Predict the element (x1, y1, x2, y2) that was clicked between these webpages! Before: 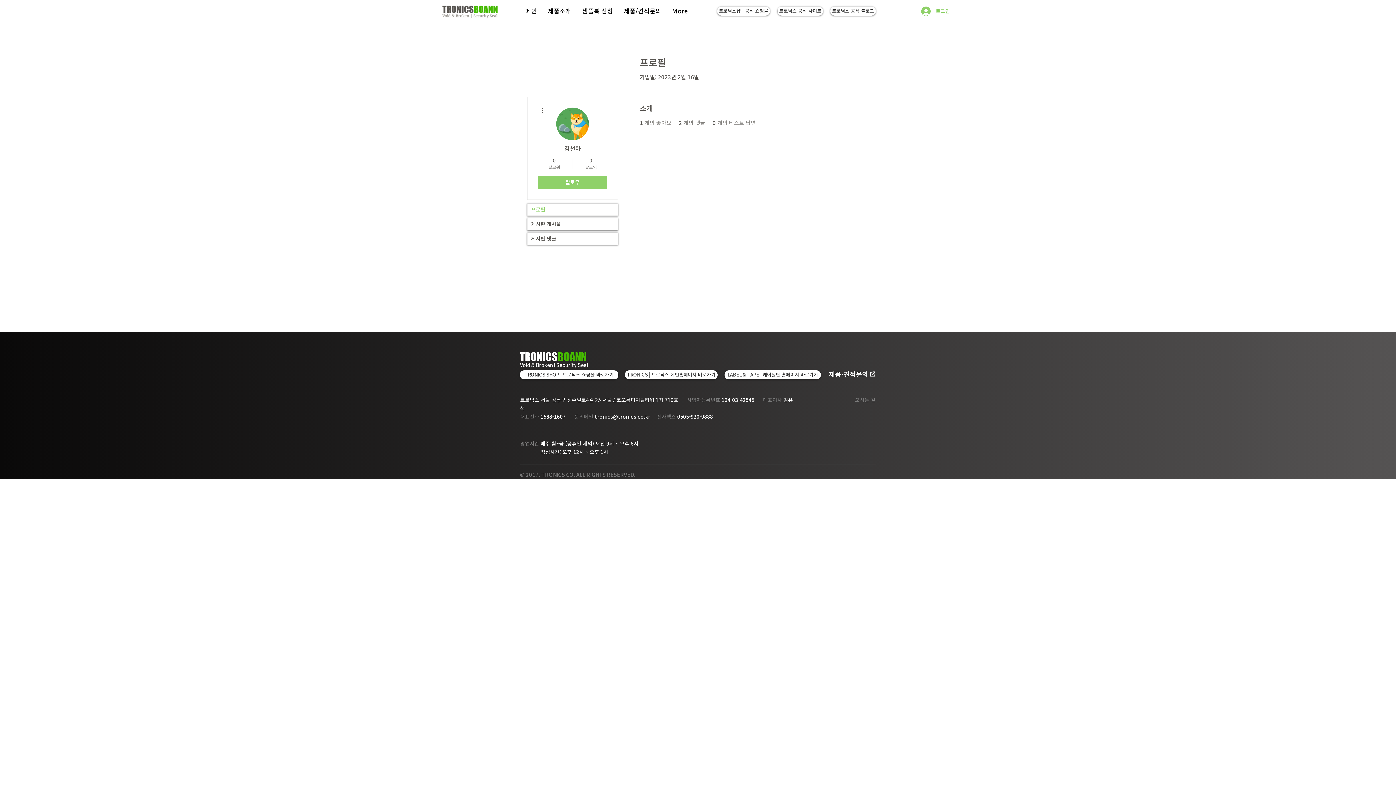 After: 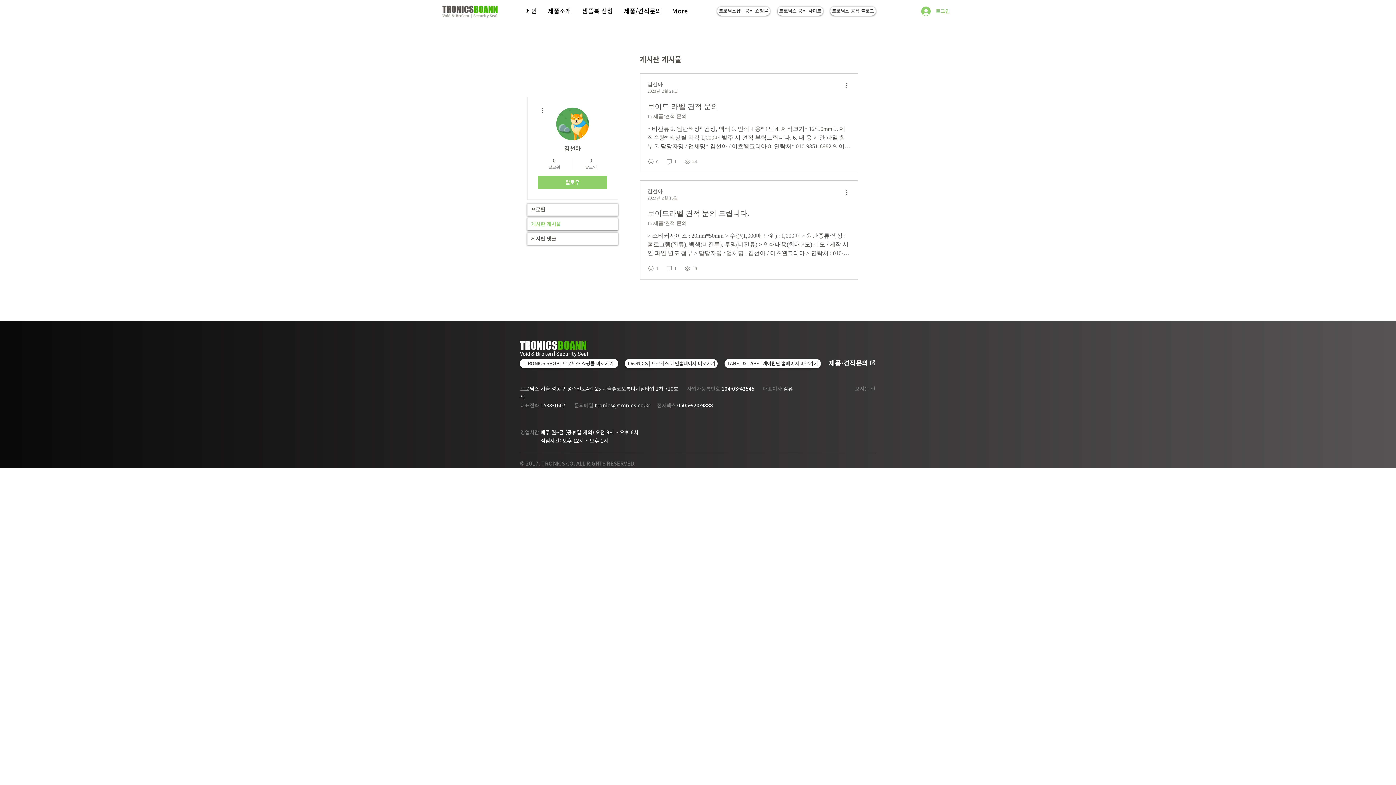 Action: label: 게시판 게시물 bbox: (527, 218, 617, 230)